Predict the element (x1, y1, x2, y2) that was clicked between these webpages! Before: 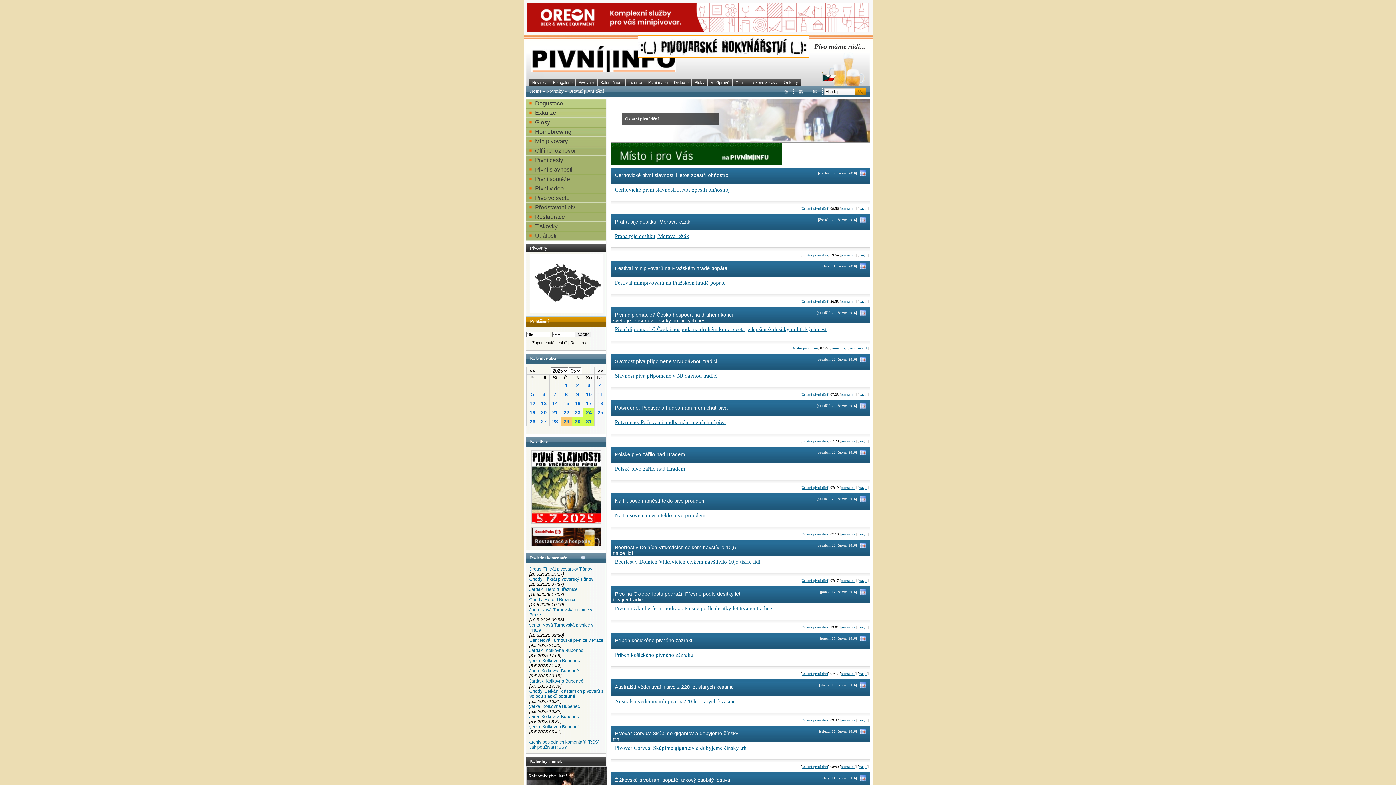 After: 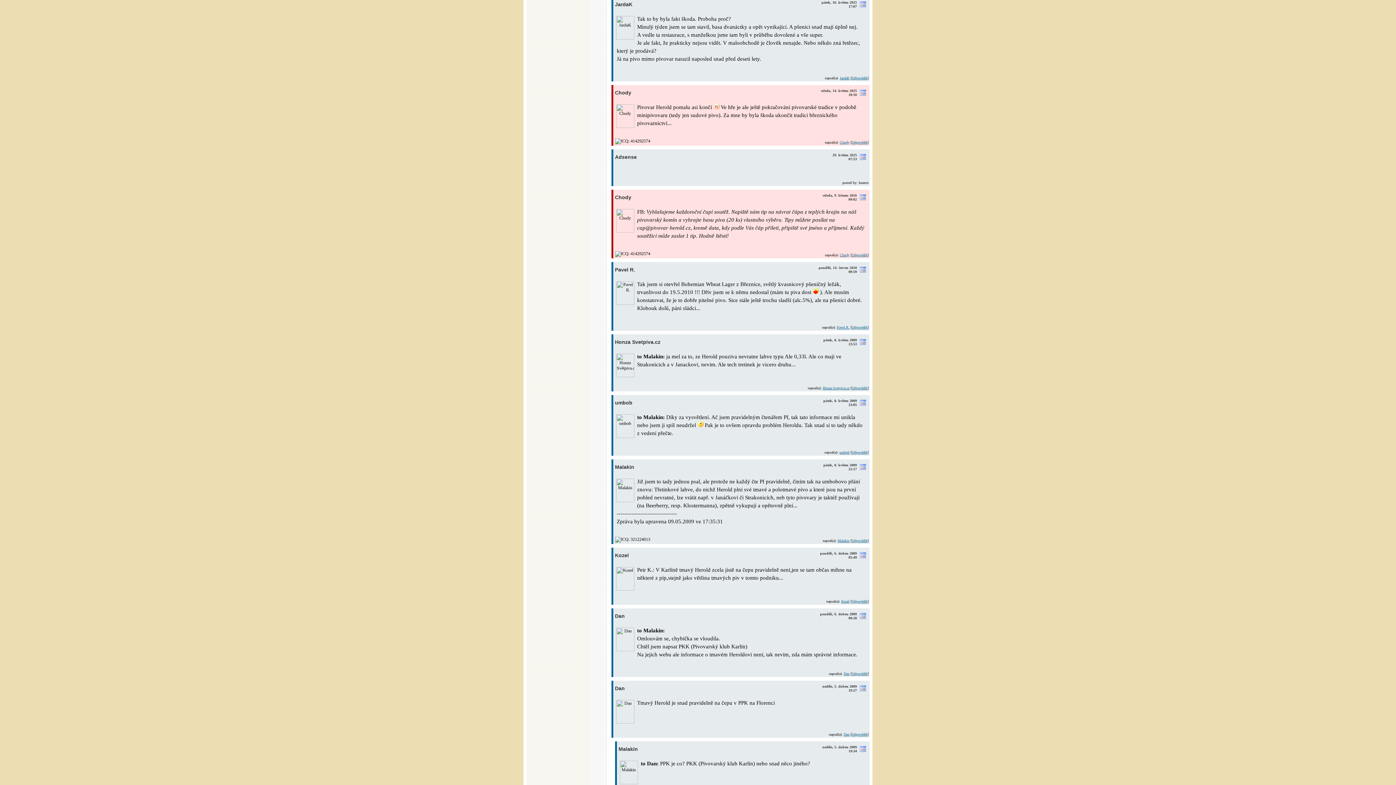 Action: label: JardaK: Herold Březnice bbox: (529, 587, 577, 592)